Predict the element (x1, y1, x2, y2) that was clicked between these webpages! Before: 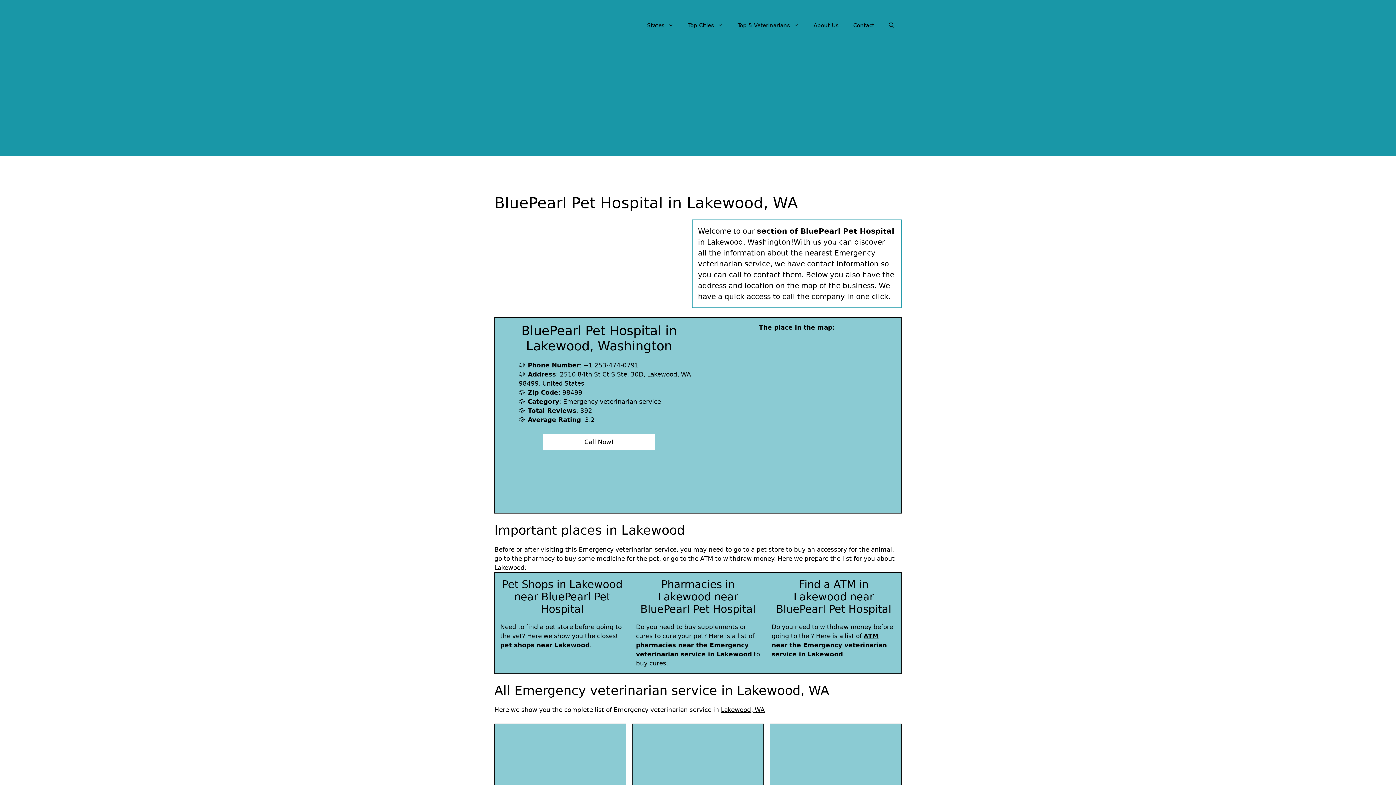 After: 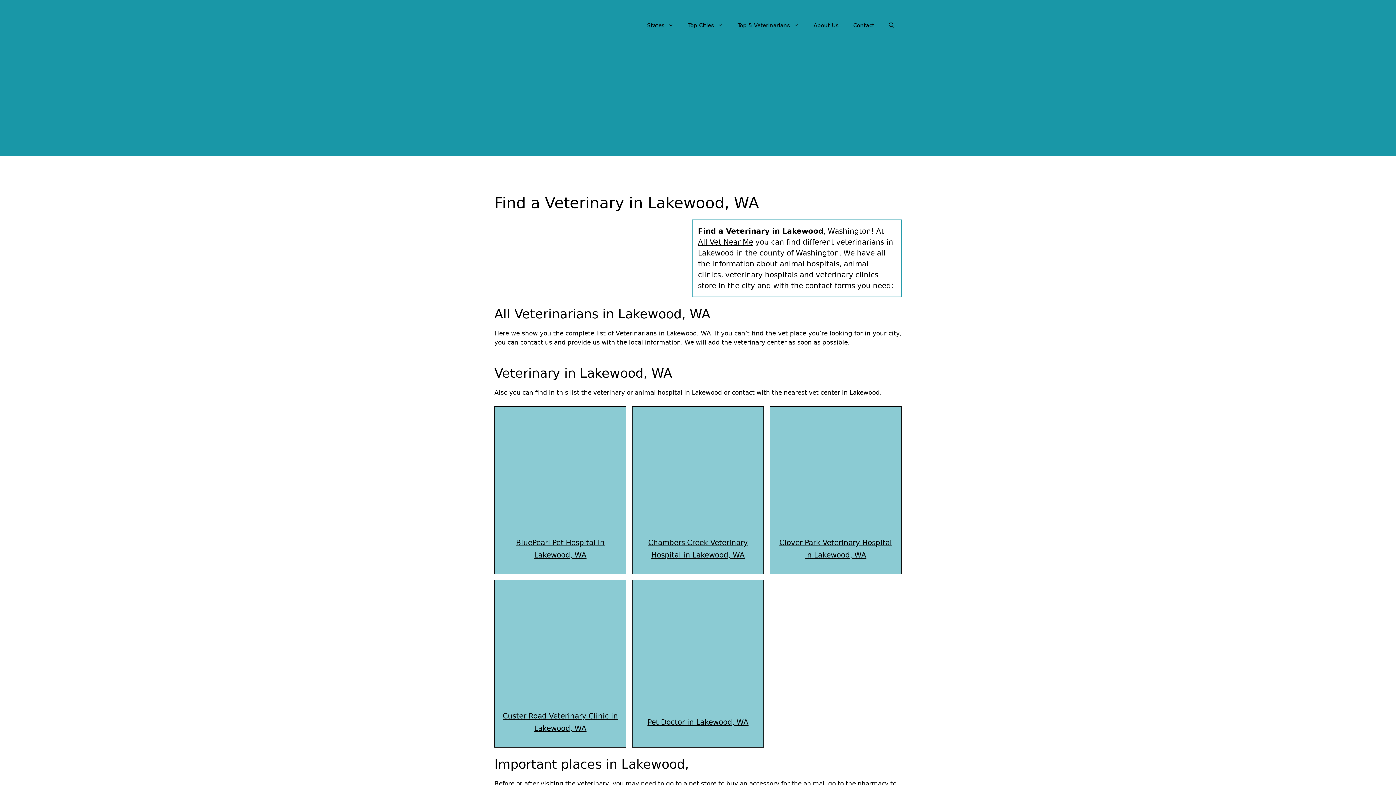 Action: label: Lakewood, WA bbox: (721, 706, 765, 713)